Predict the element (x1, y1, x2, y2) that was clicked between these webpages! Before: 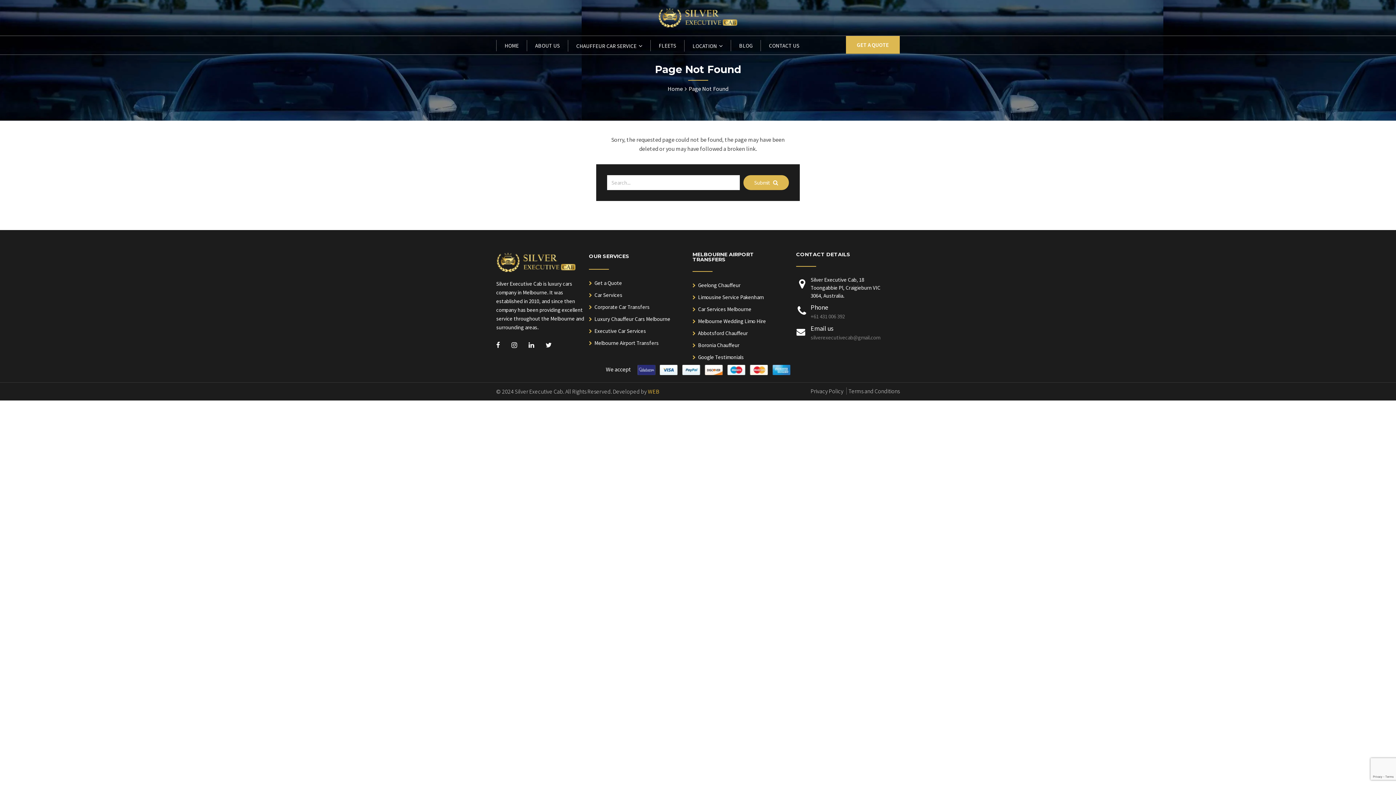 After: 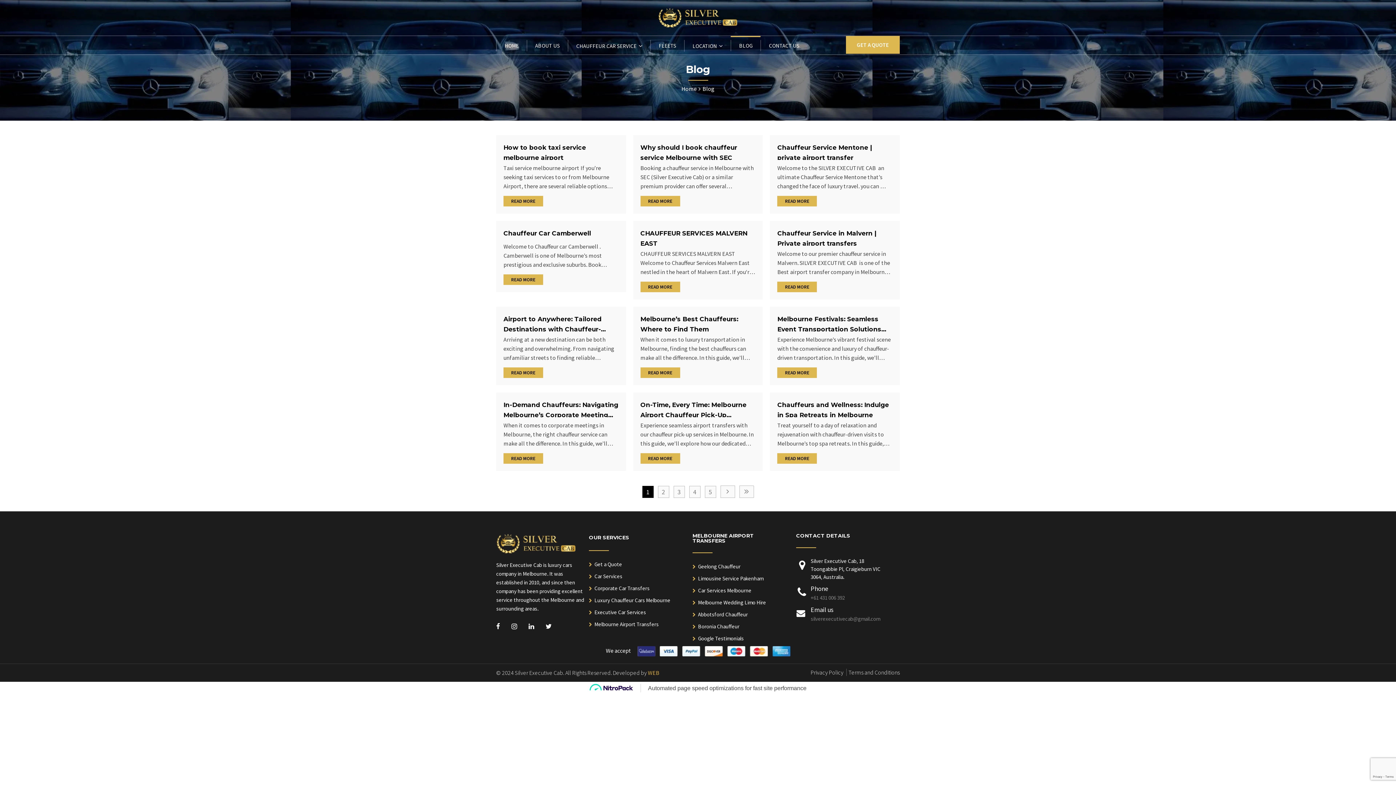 Action: bbox: (730, 40, 760, 51) label: BLOG